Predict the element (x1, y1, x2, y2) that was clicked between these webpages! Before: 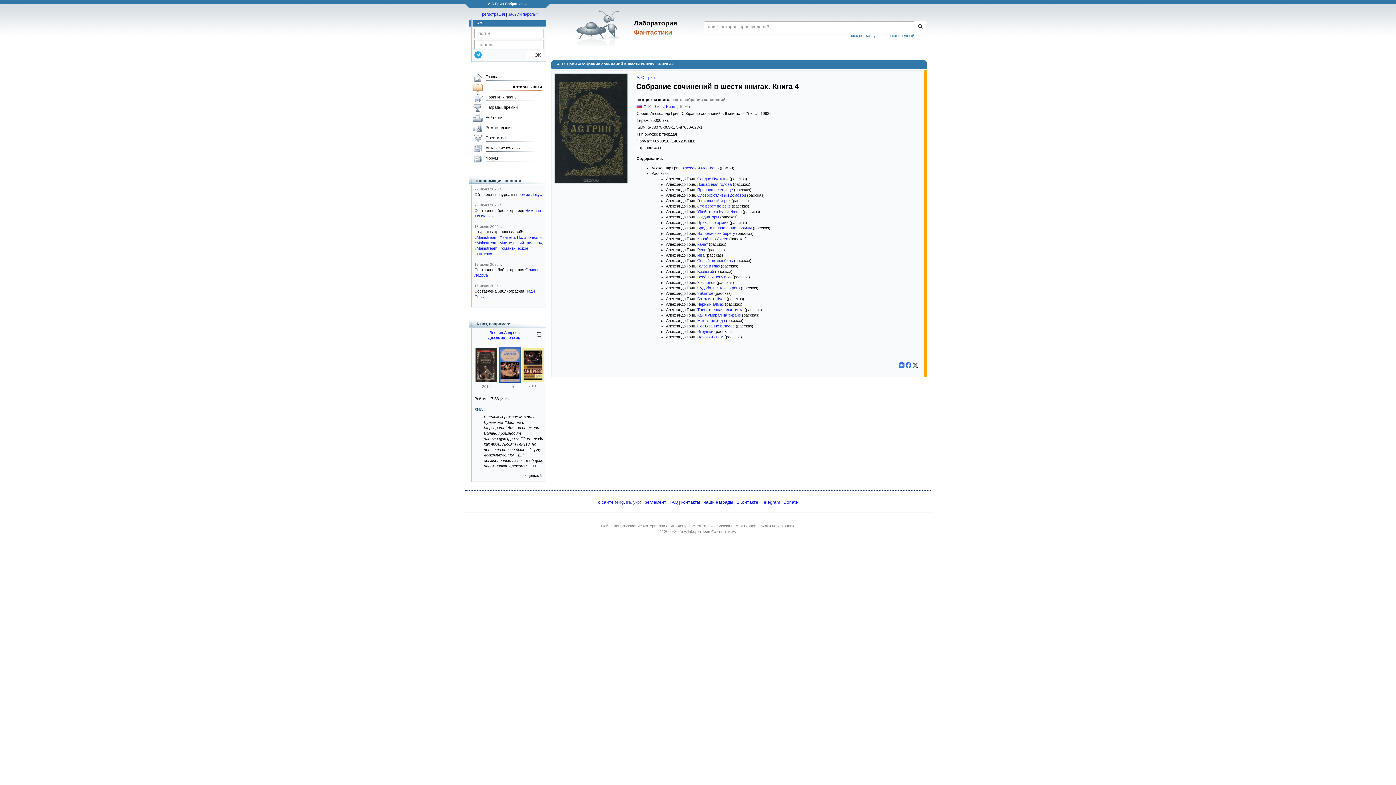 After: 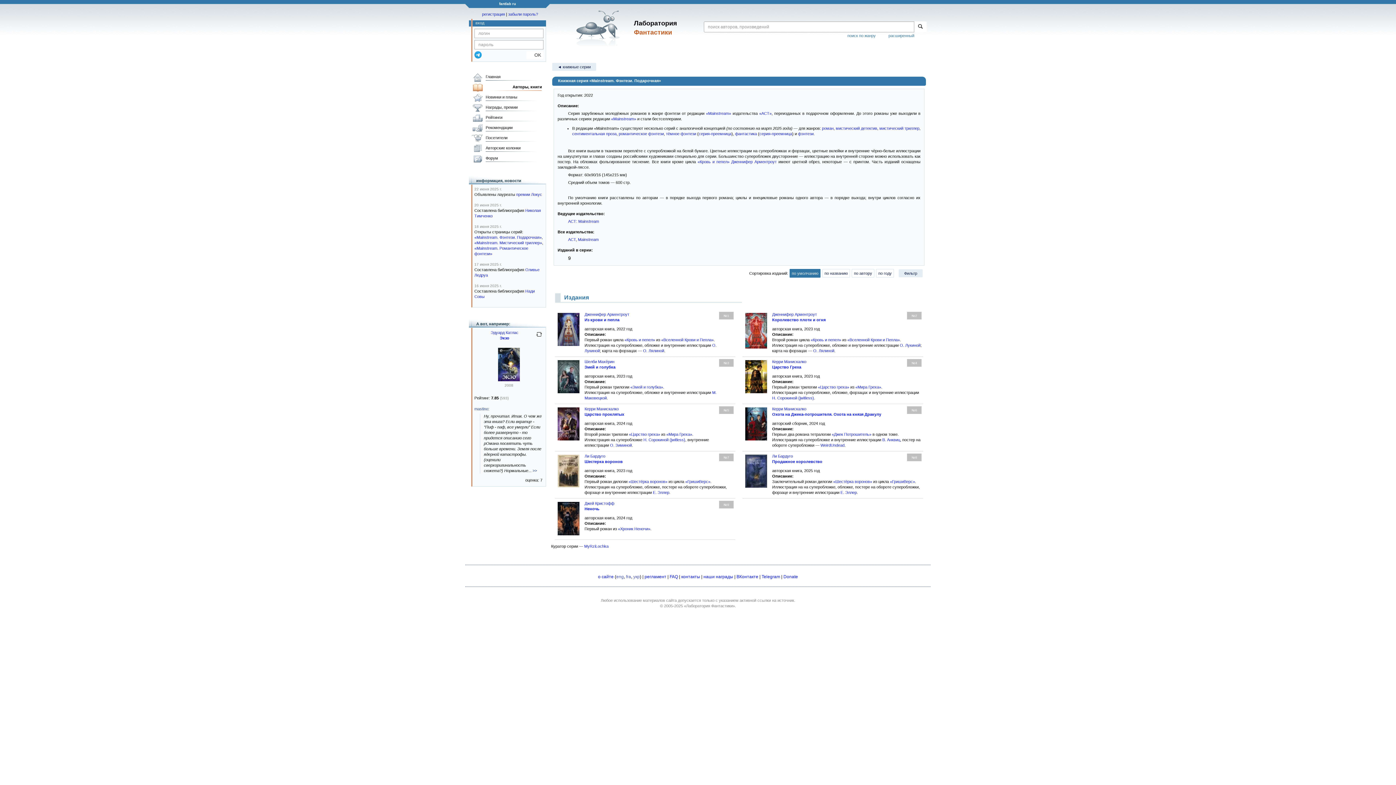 Action: label: «Mainstream. Фэнтези. Подарочная» bbox: (474, 235, 541, 239)